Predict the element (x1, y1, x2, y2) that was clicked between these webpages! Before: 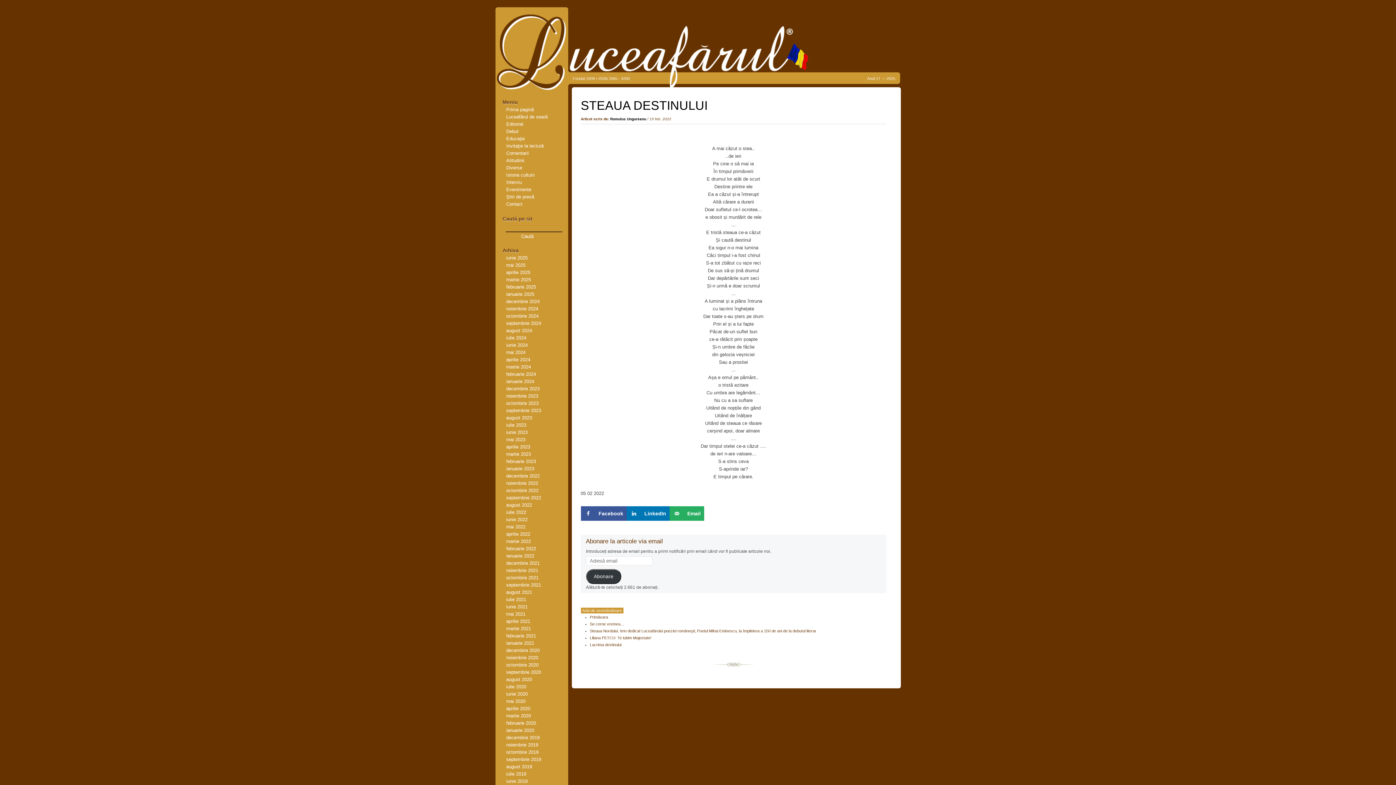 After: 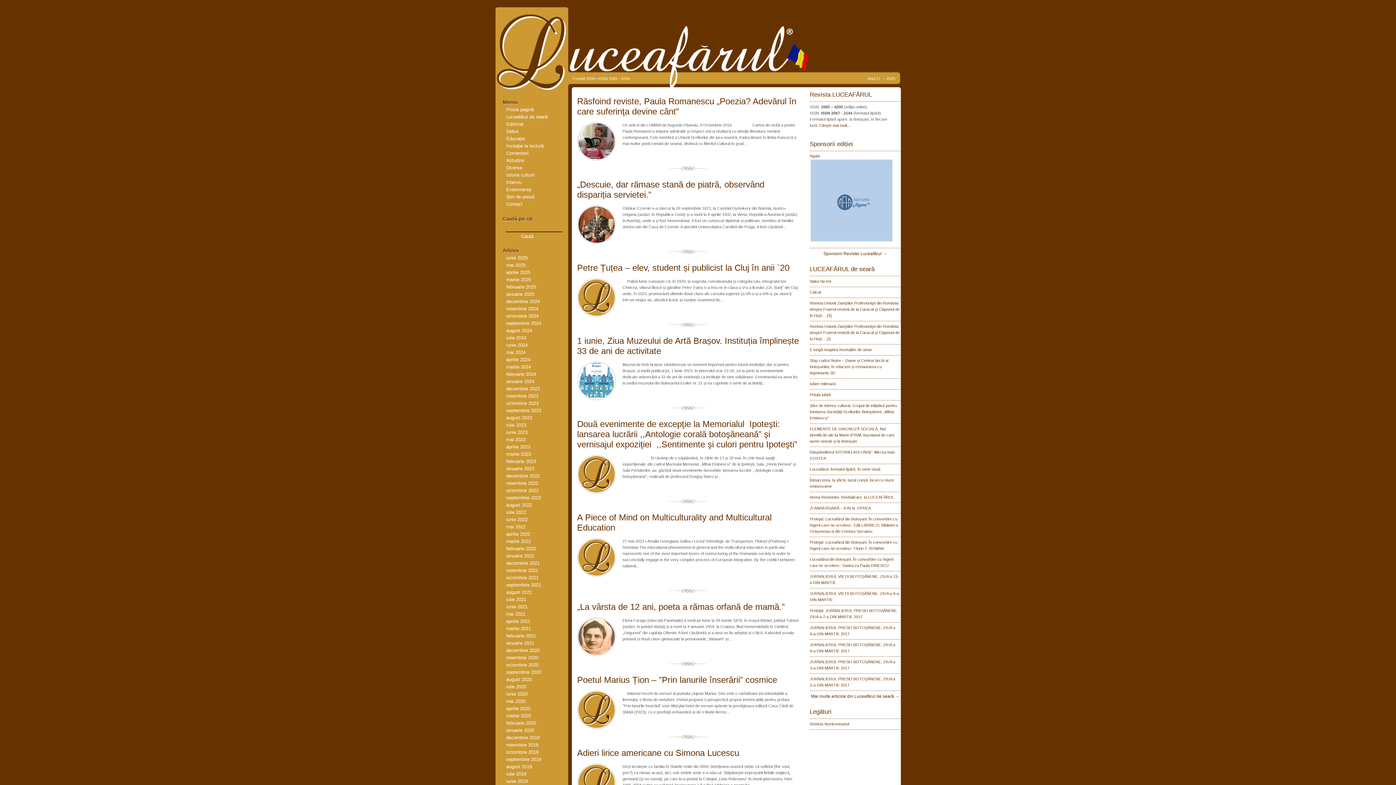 Action: label: mai 2023 bbox: (506, 437, 525, 442)